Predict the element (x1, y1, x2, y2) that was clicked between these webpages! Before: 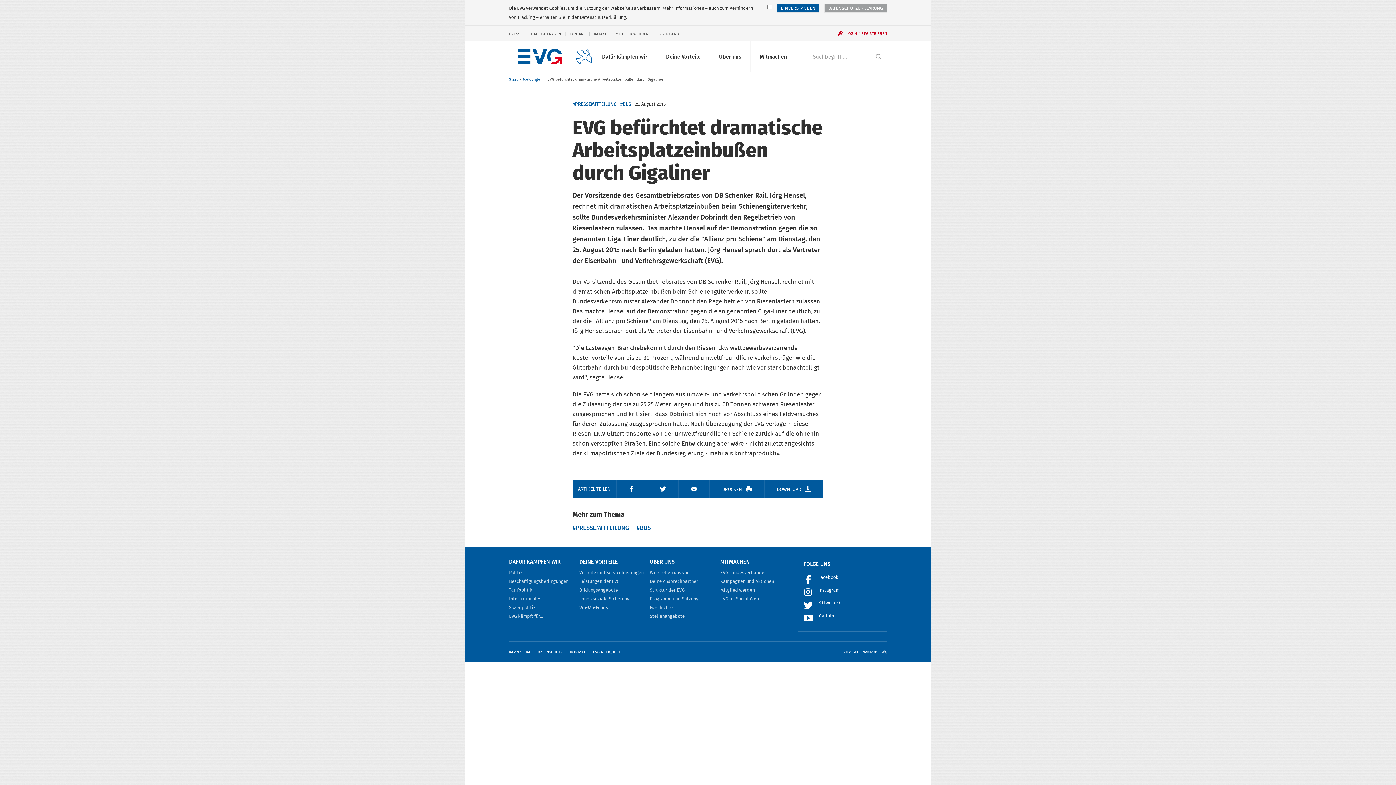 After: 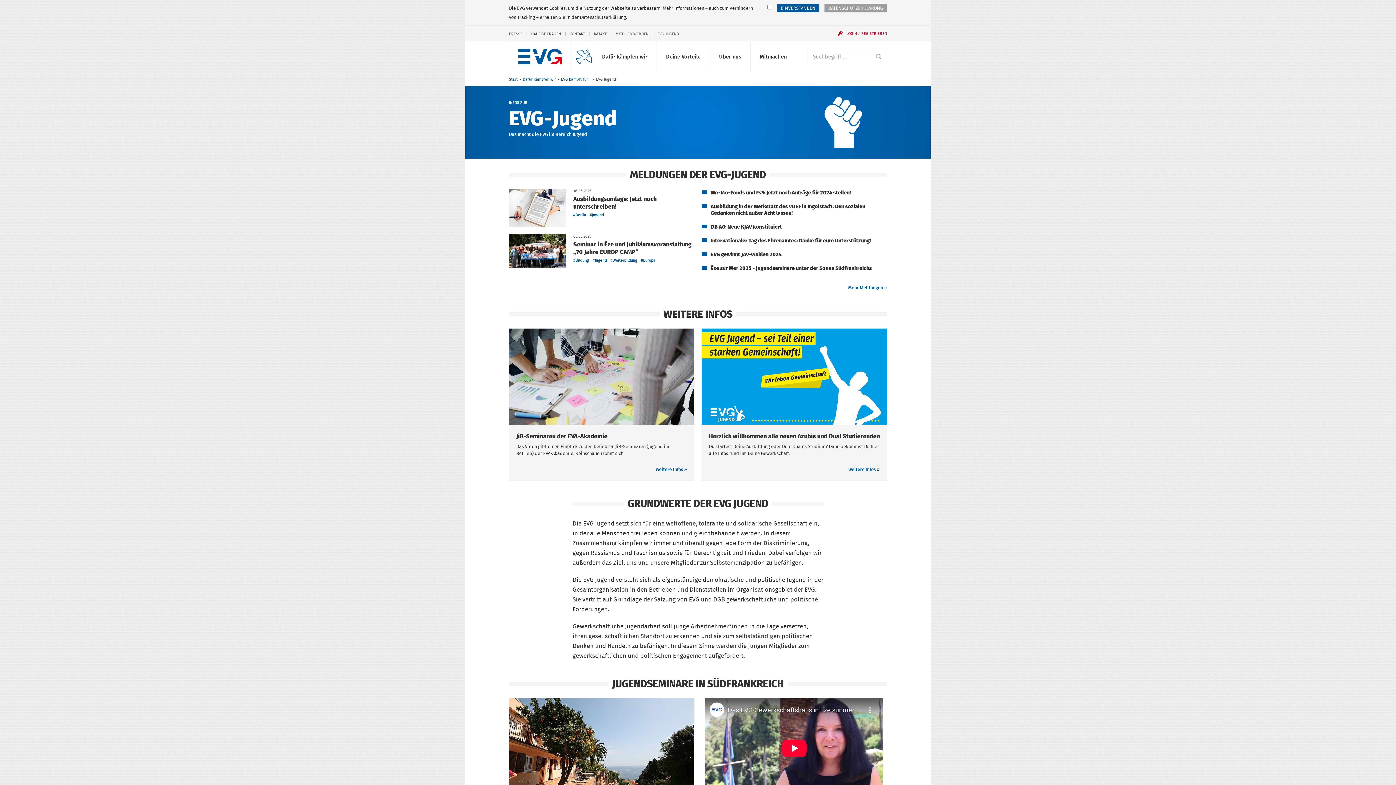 Action: bbox: (657, 30, 679, 36) label: EVG-JUGEND